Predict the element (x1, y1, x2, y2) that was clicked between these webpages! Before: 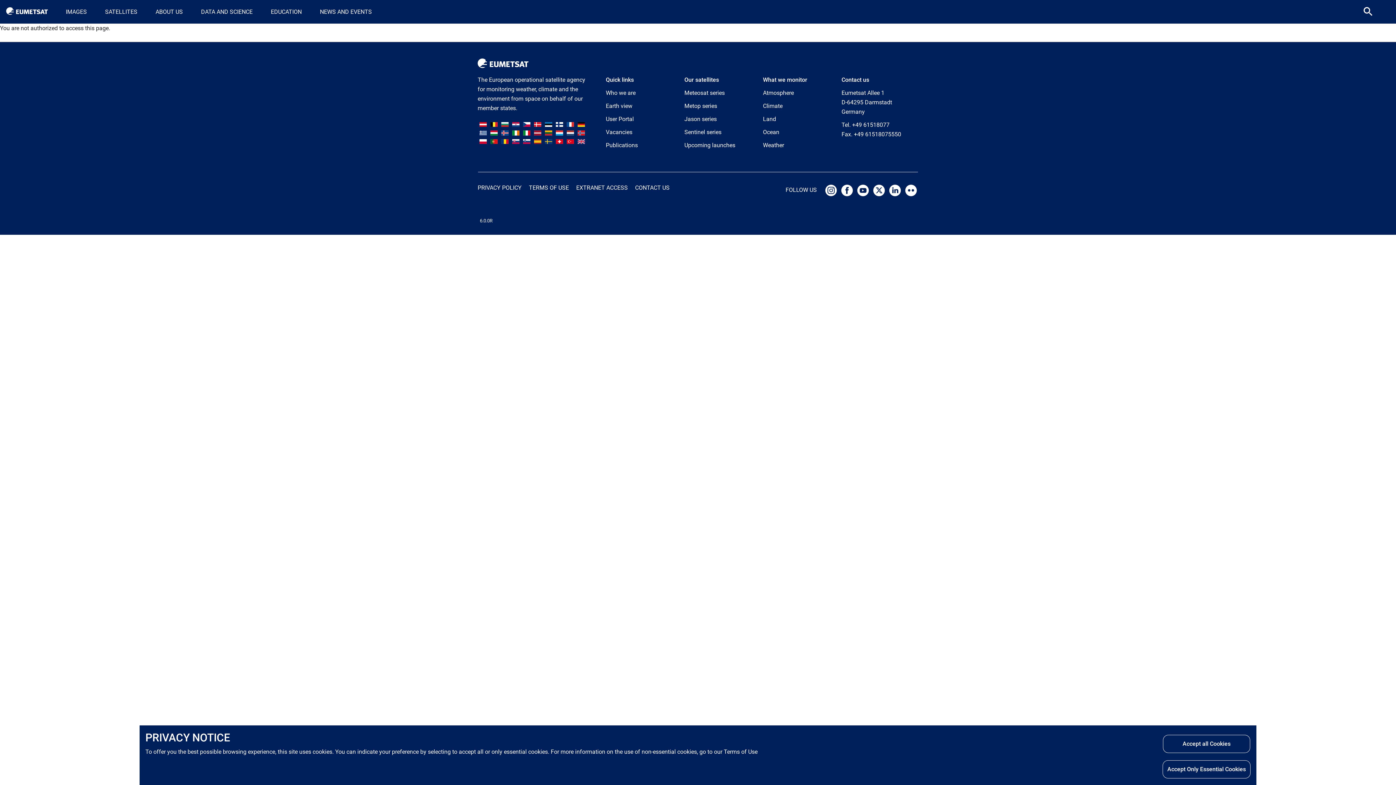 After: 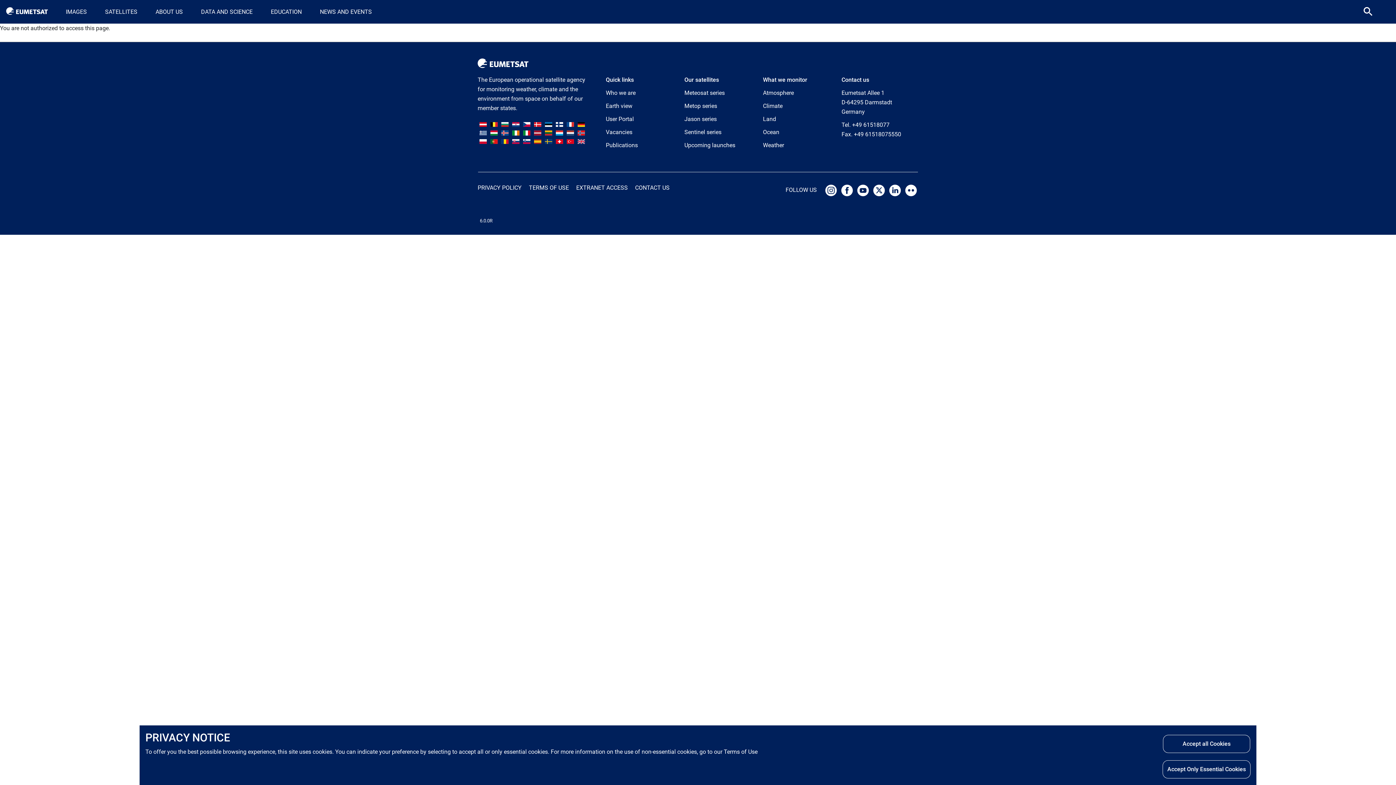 Action: bbox: (872, 186, 888, 193) label:  